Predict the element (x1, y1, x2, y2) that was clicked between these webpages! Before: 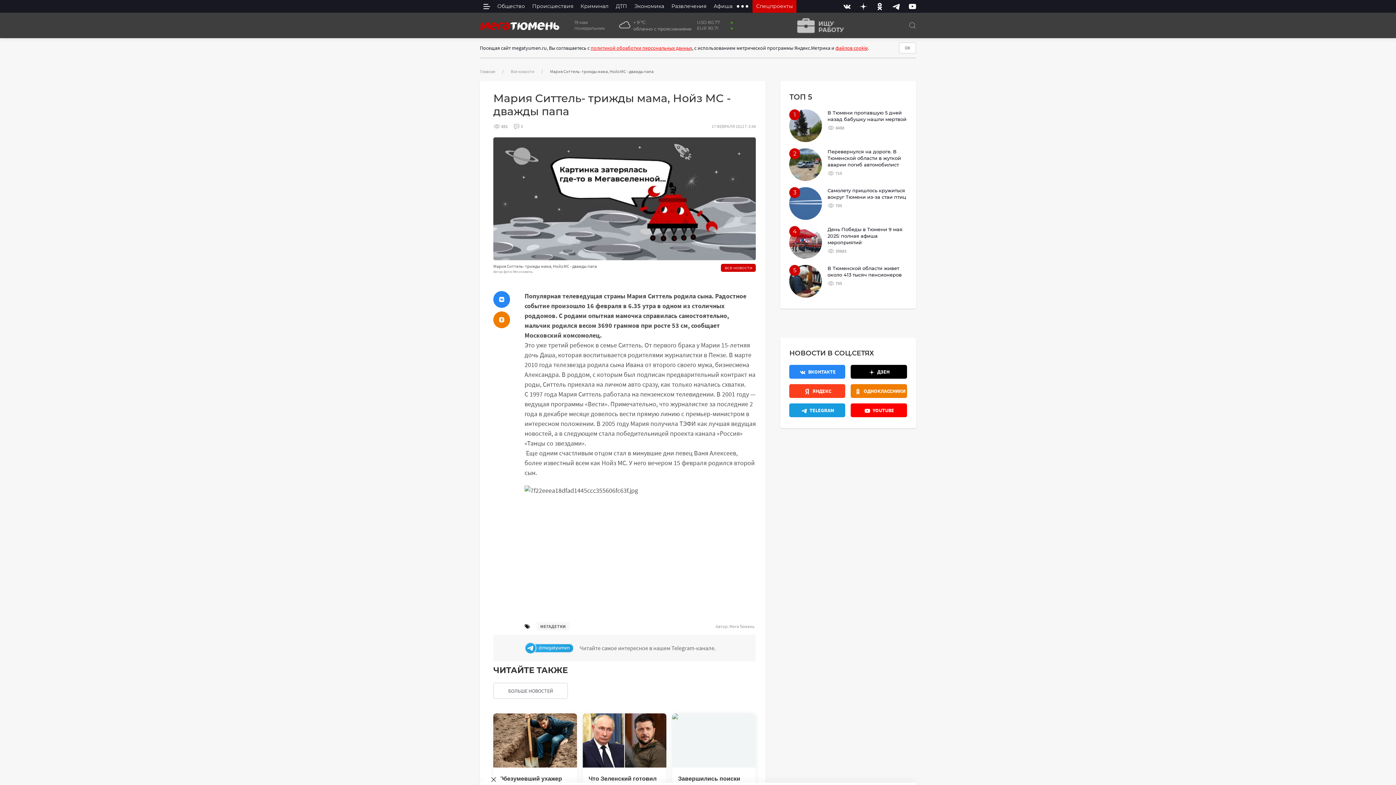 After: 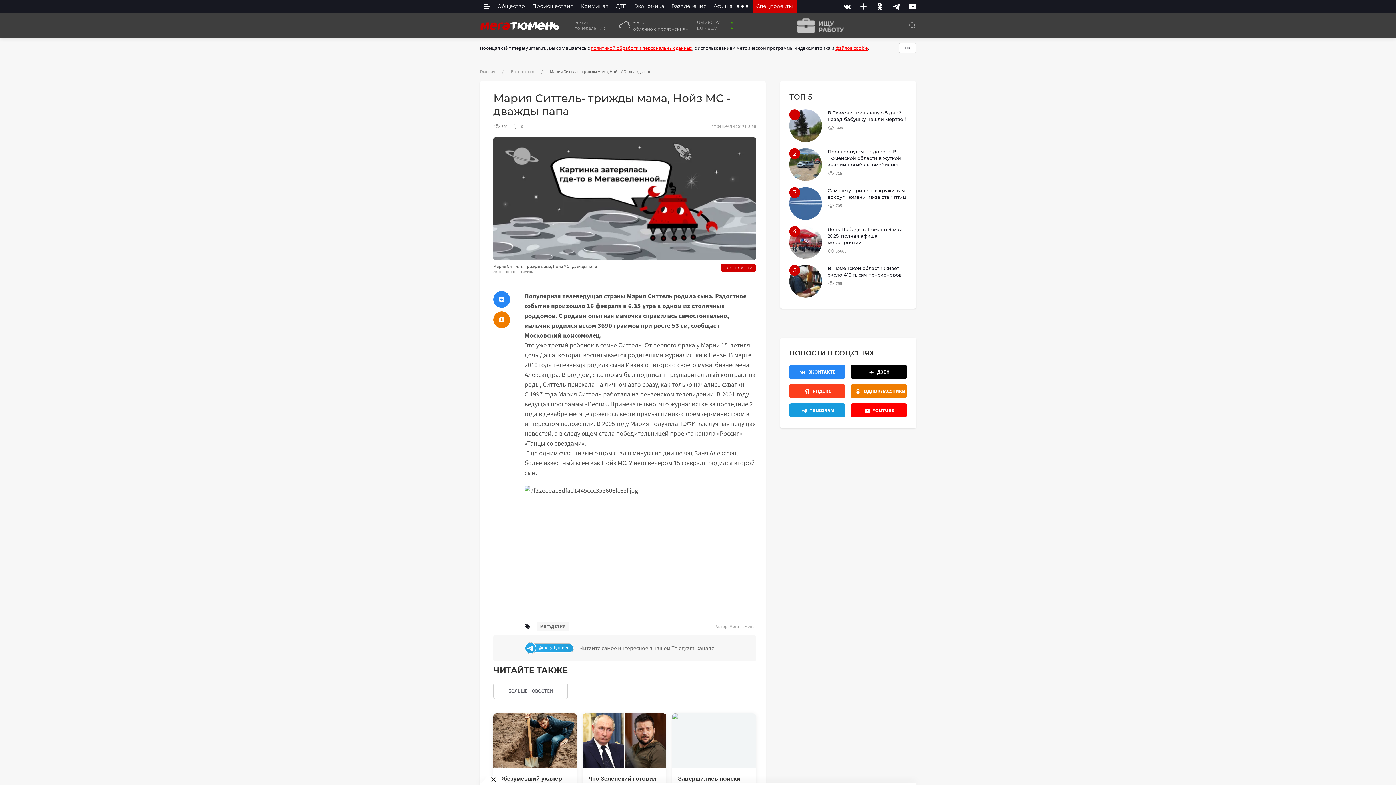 Action: bbox: (851, 403, 907, 417) label: Youtube